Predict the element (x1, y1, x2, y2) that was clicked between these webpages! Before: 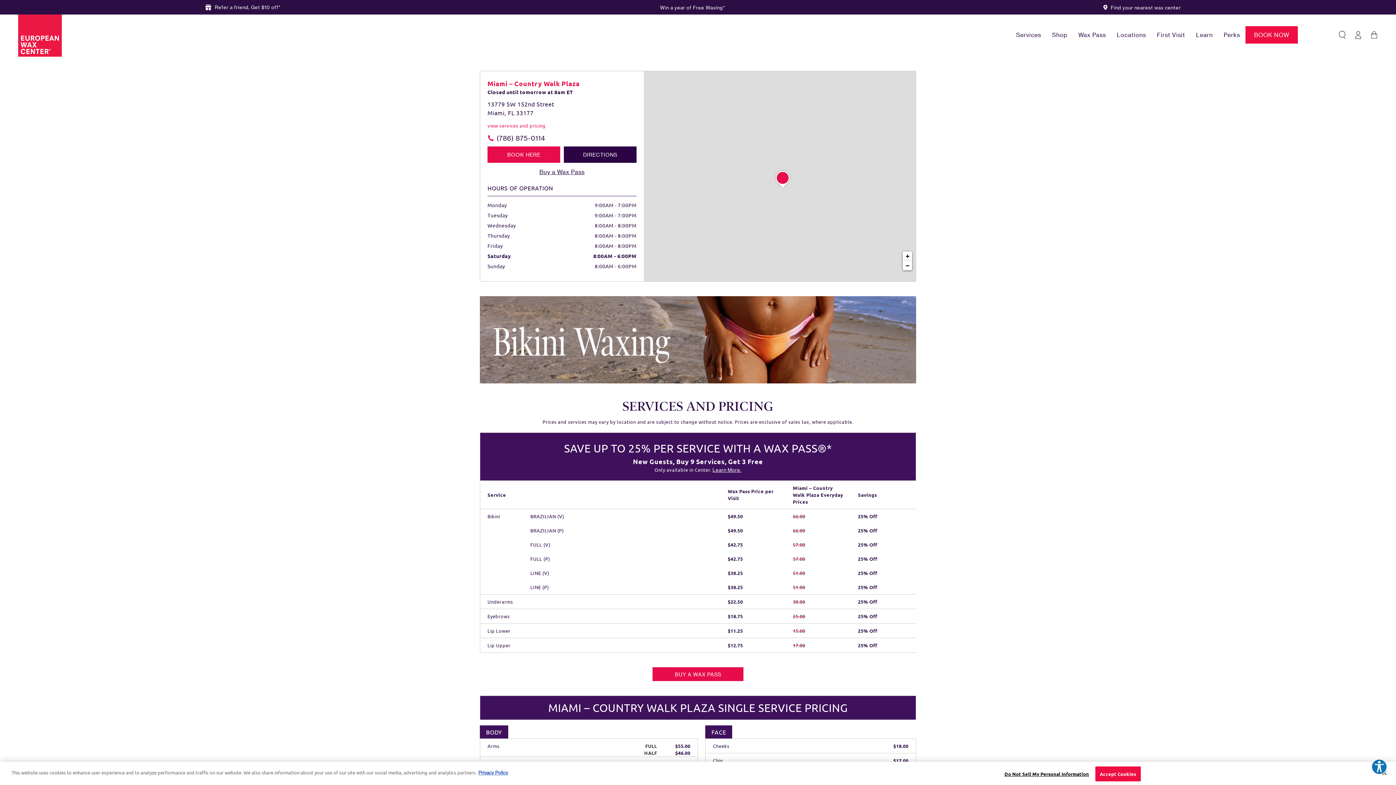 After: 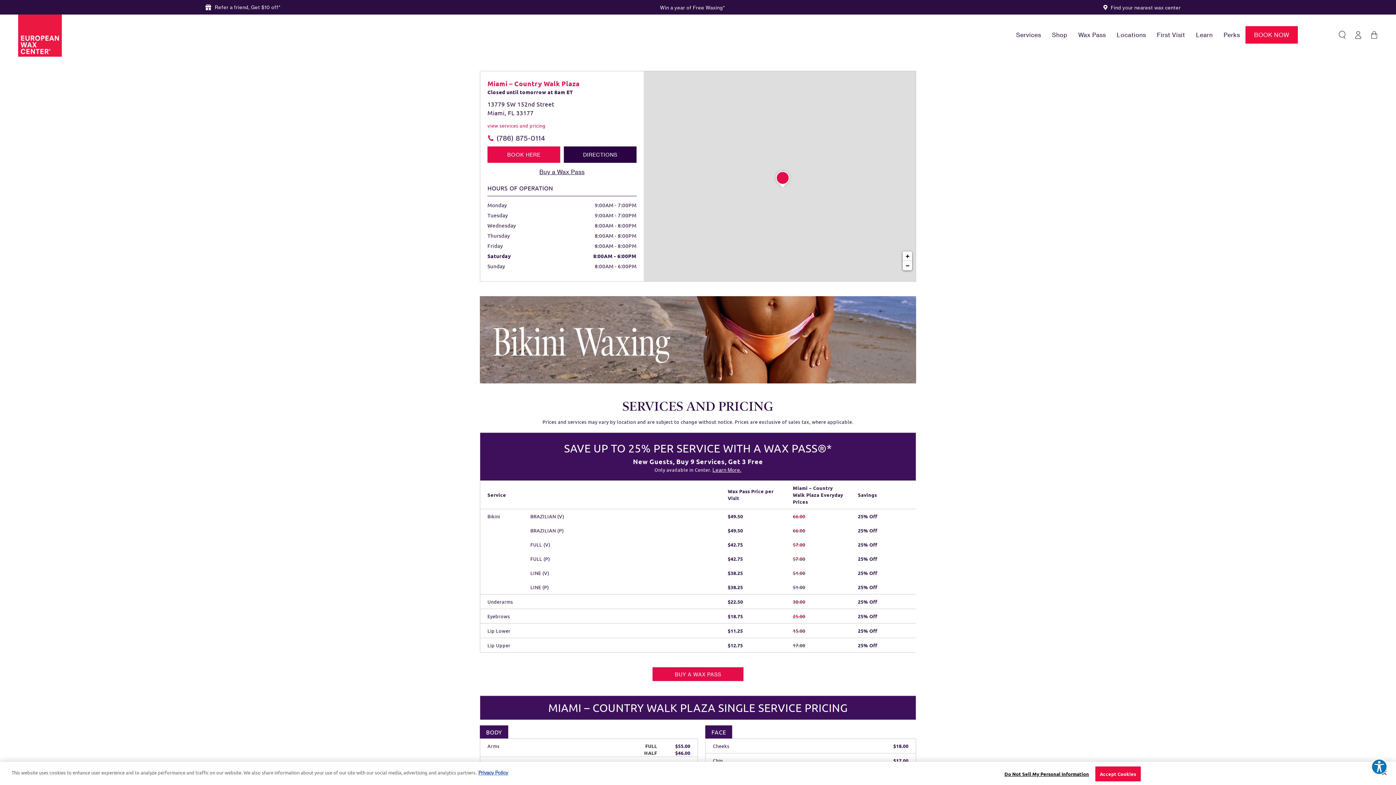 Action: bbox: (480, 377, 916, 384)